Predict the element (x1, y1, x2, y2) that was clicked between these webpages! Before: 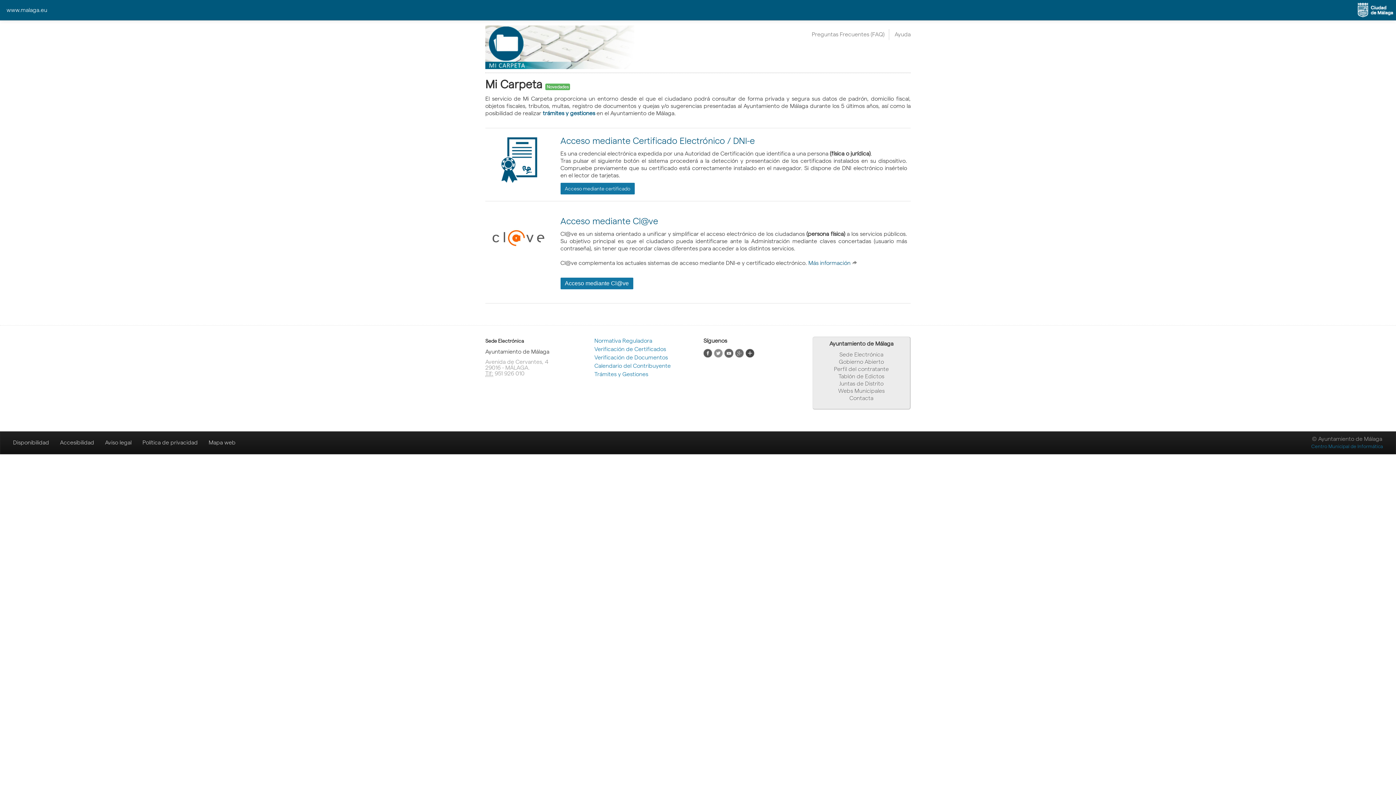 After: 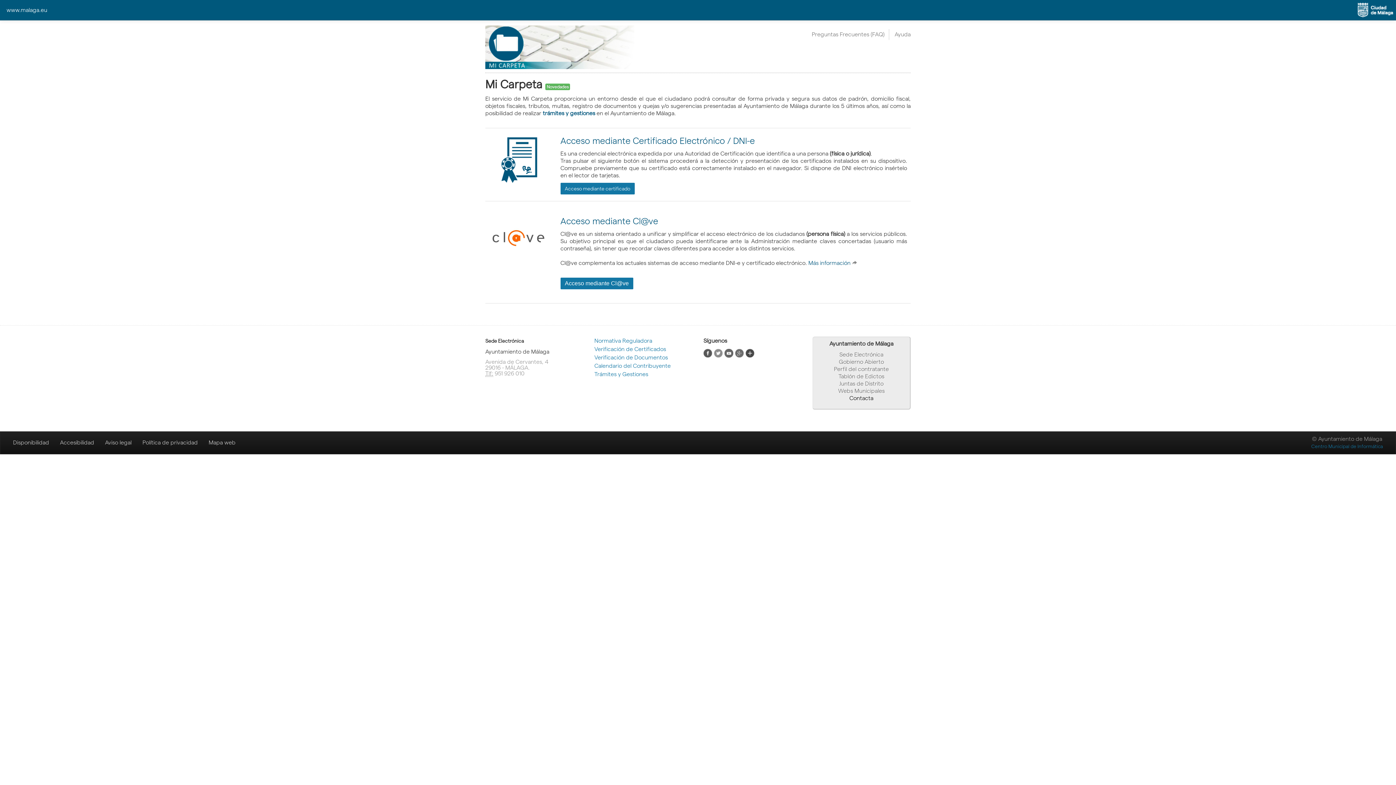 Action: bbox: (849, 395, 873, 401) label: Contacta